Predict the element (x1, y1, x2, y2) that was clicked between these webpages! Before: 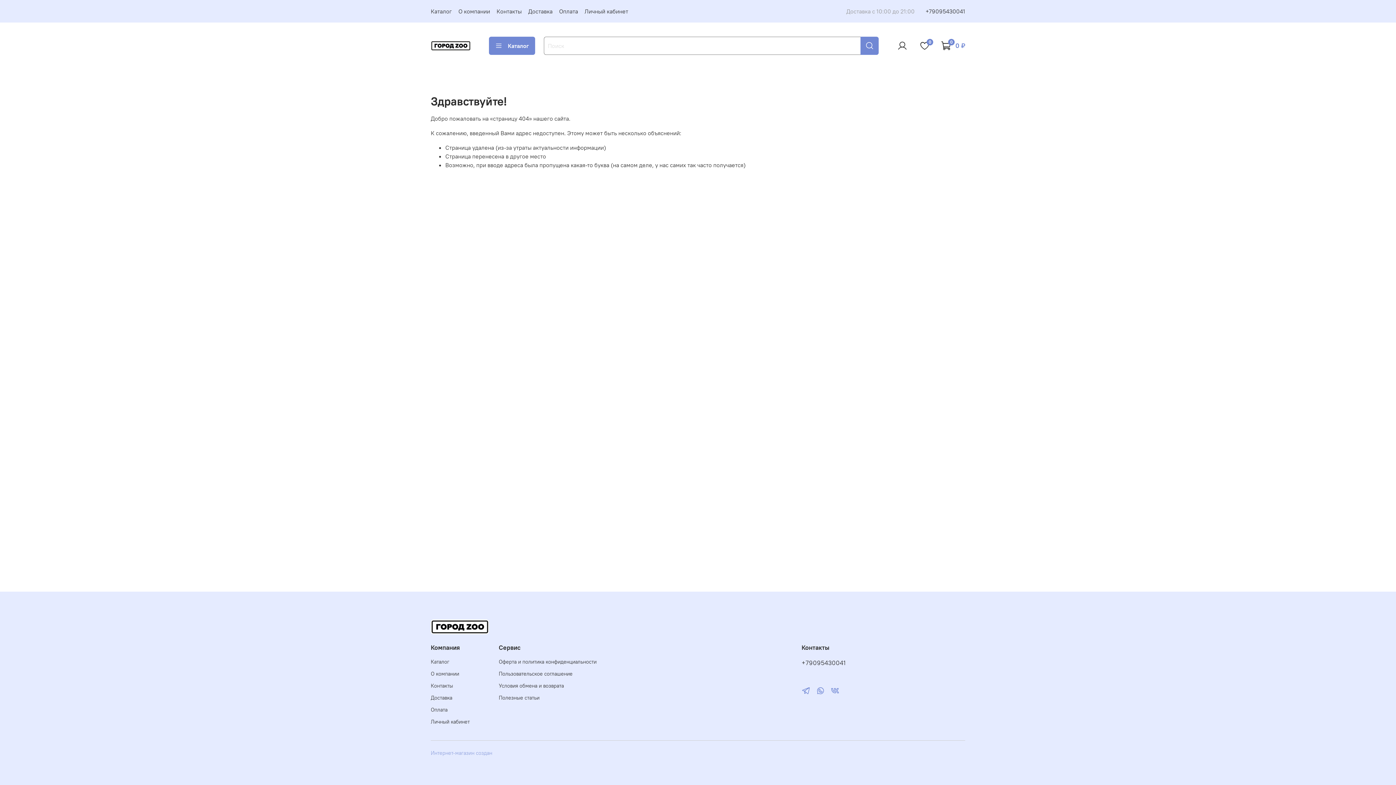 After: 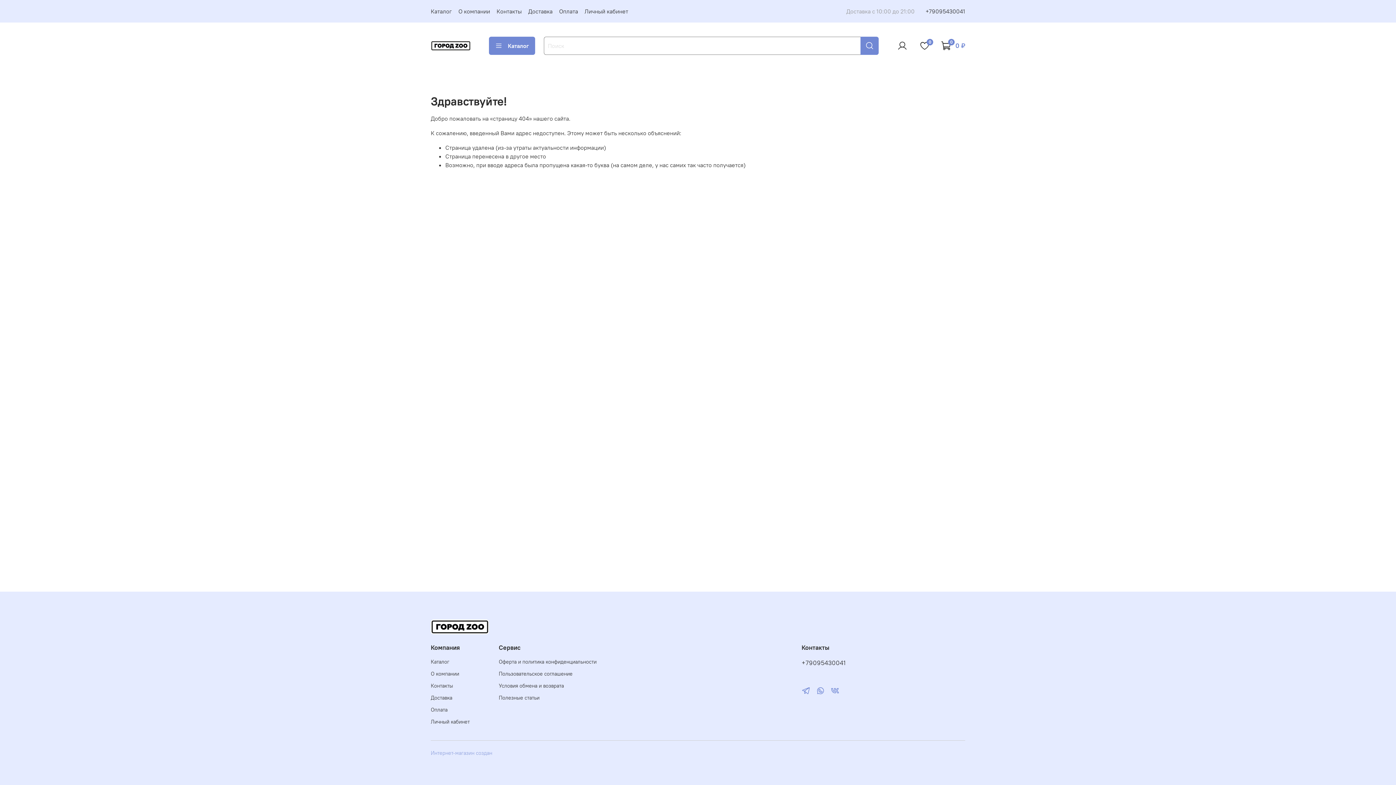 Action: bbox: (816, 686, 825, 696)